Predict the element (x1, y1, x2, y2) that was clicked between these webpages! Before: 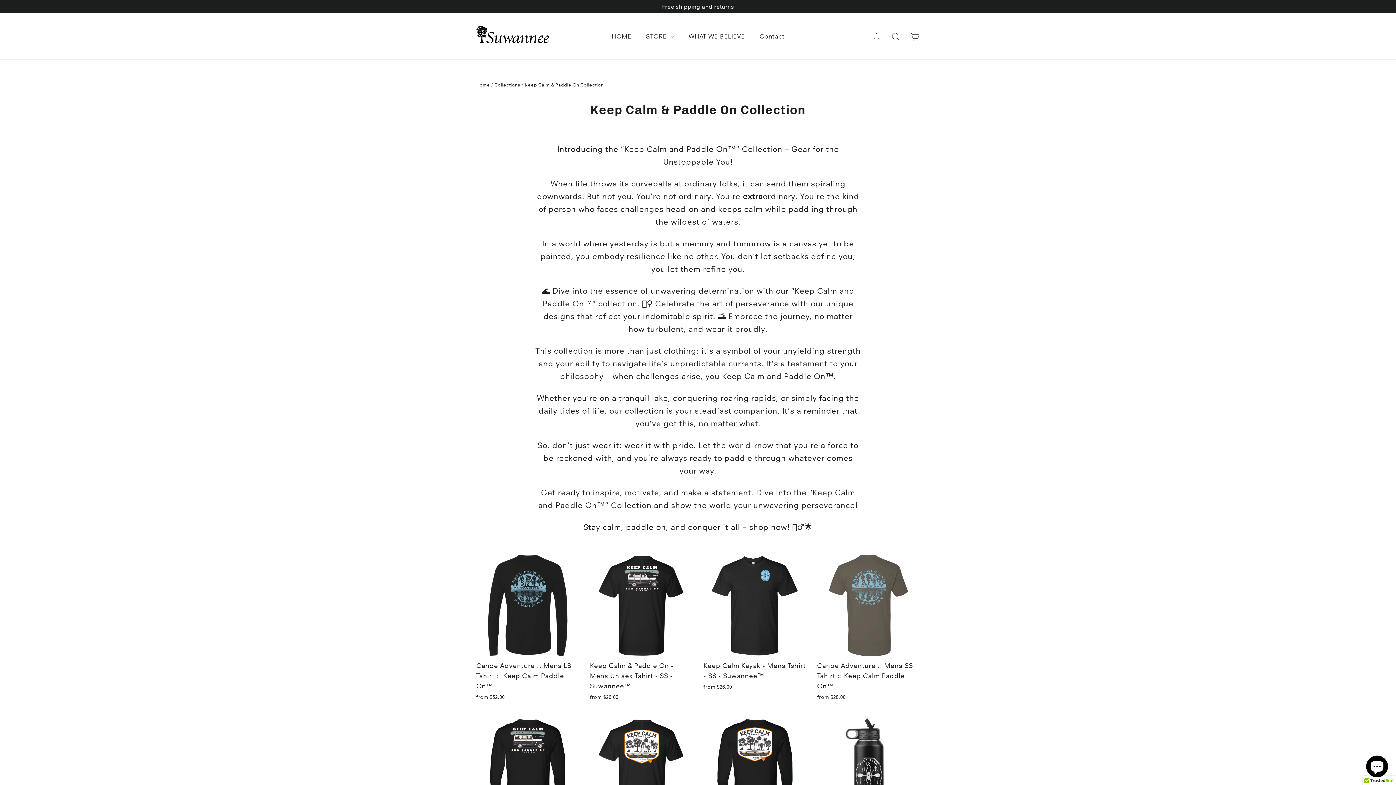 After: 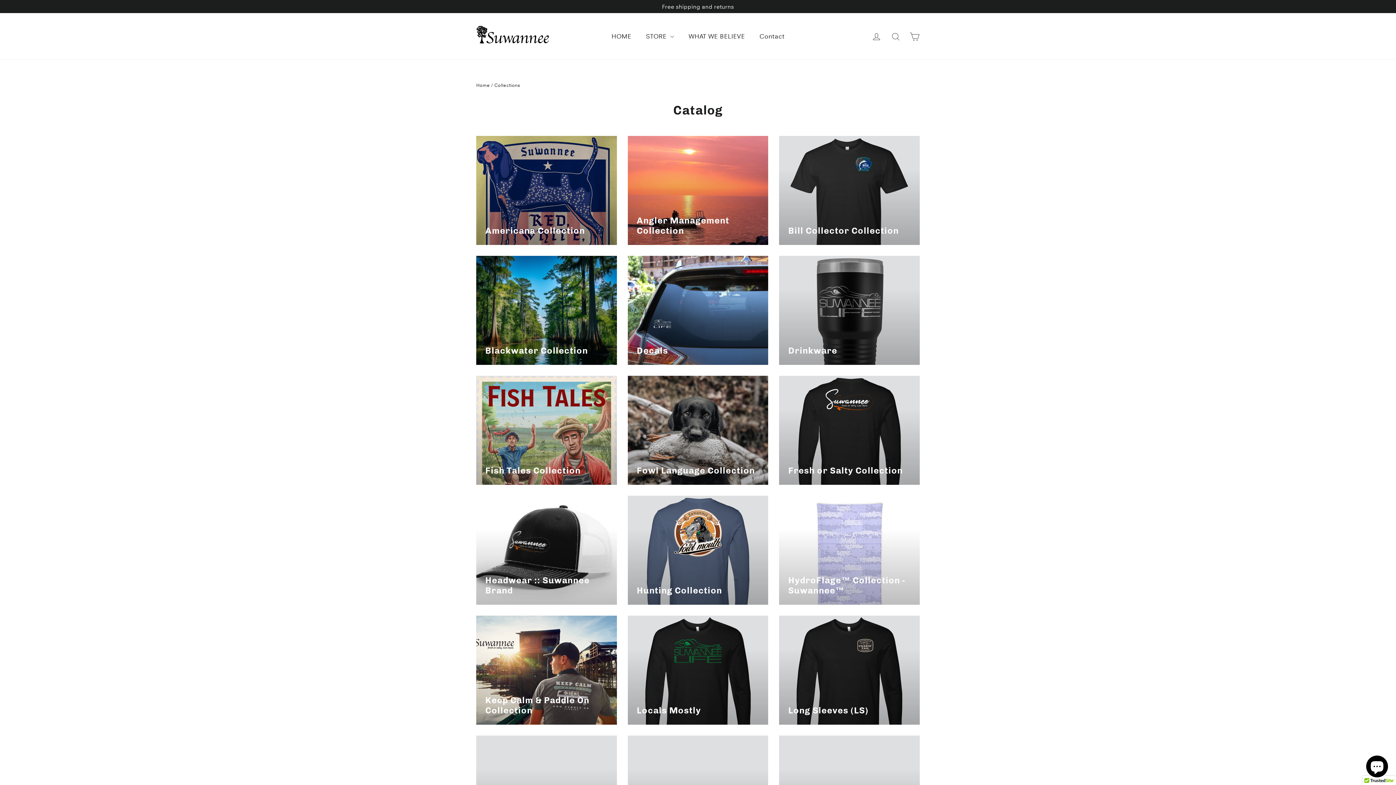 Action: label: Collections bbox: (494, 81, 520, 87)